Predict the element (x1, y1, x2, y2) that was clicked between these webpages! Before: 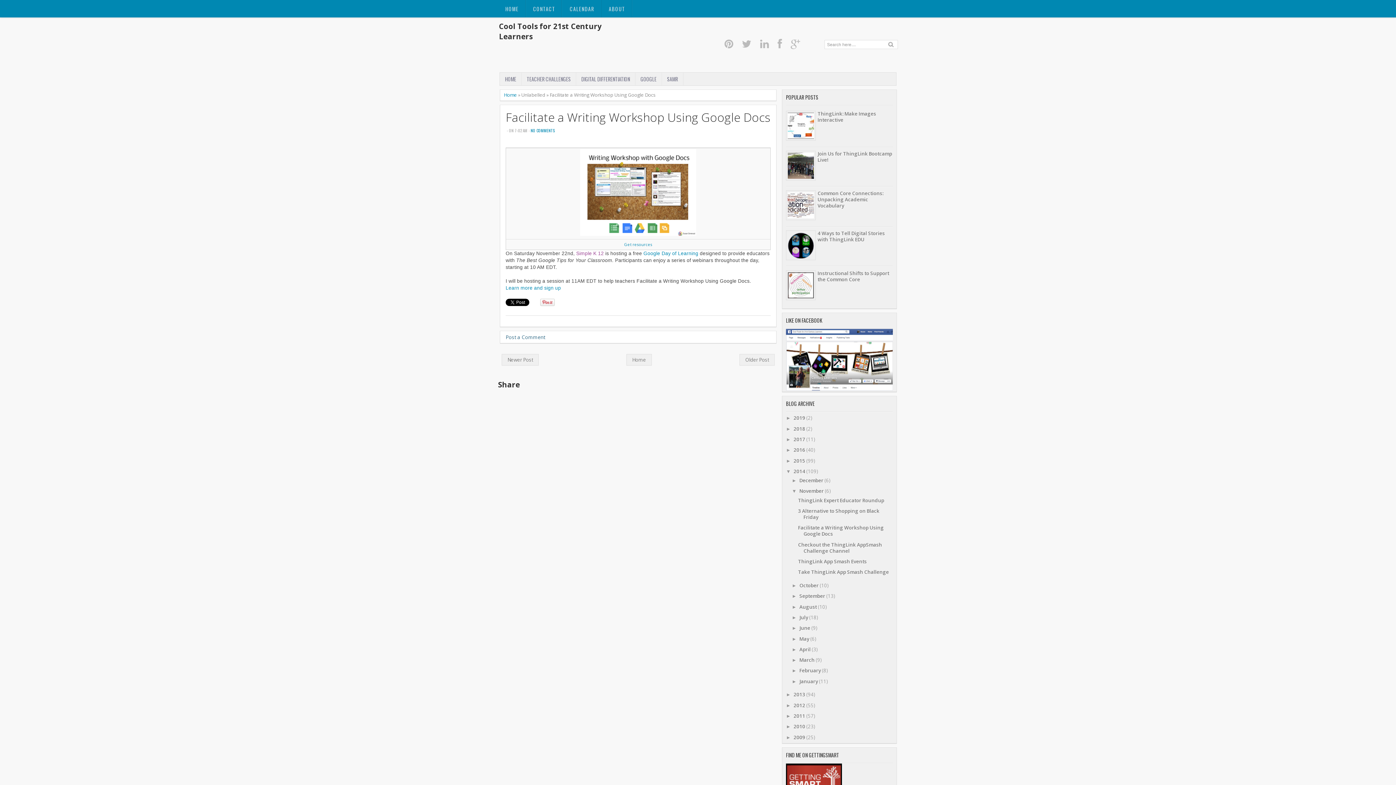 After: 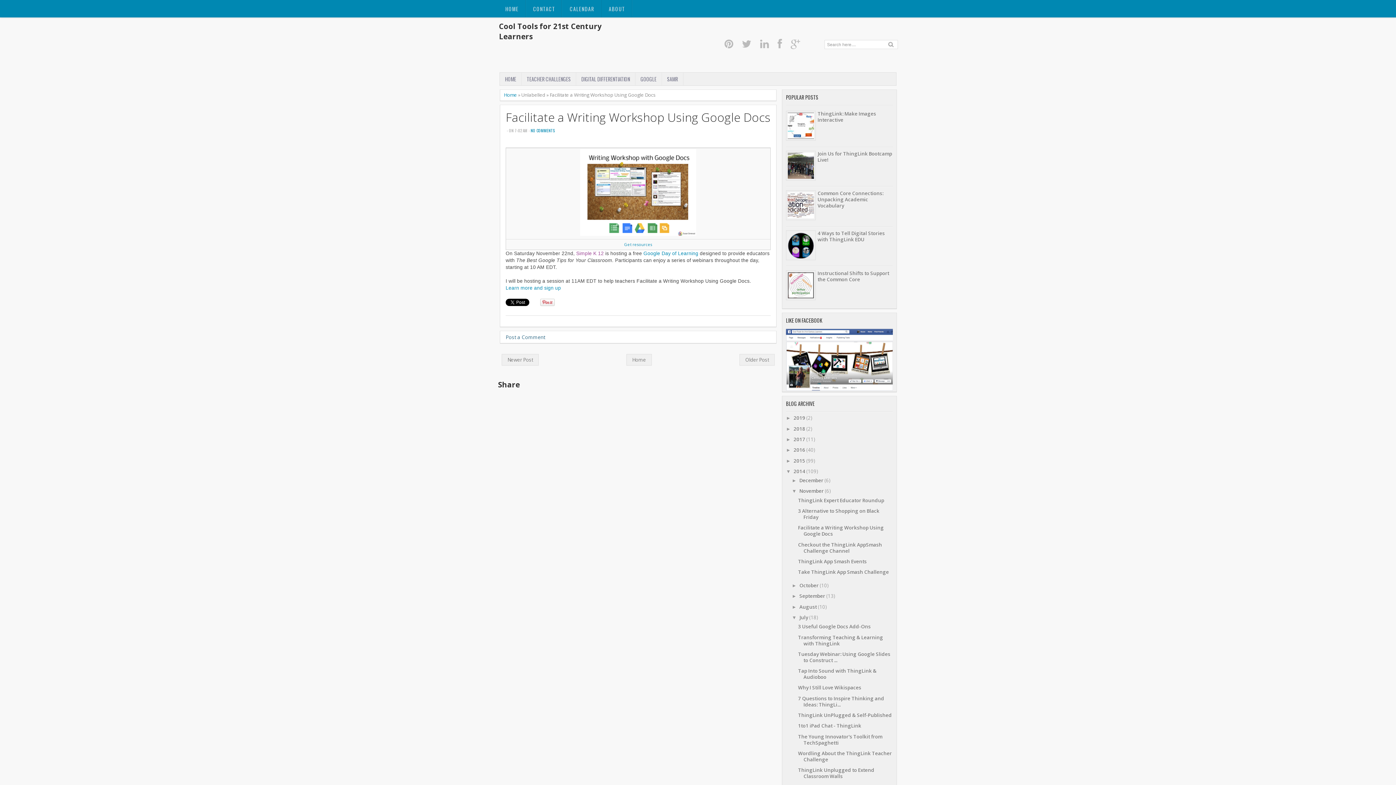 Action: label: ►   bbox: (791, 615, 799, 620)